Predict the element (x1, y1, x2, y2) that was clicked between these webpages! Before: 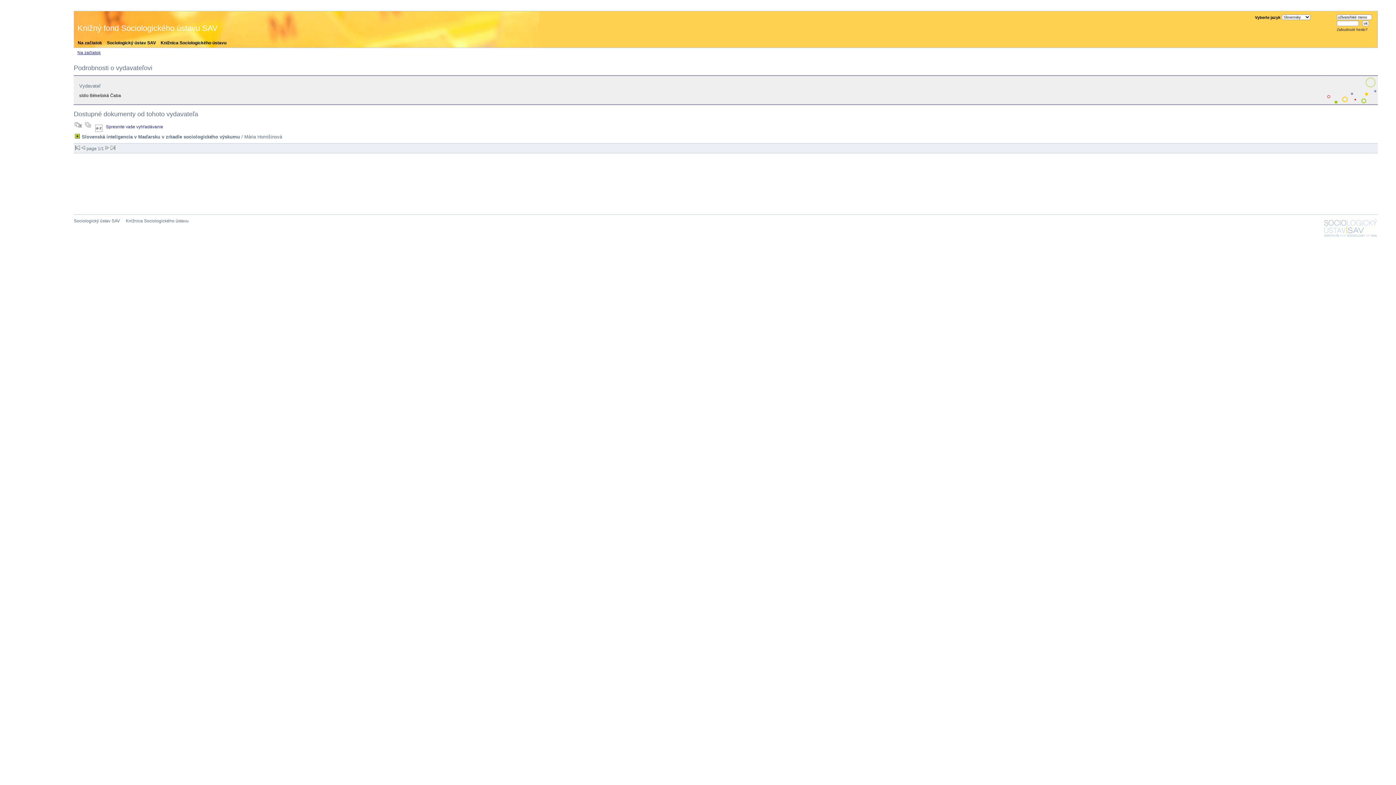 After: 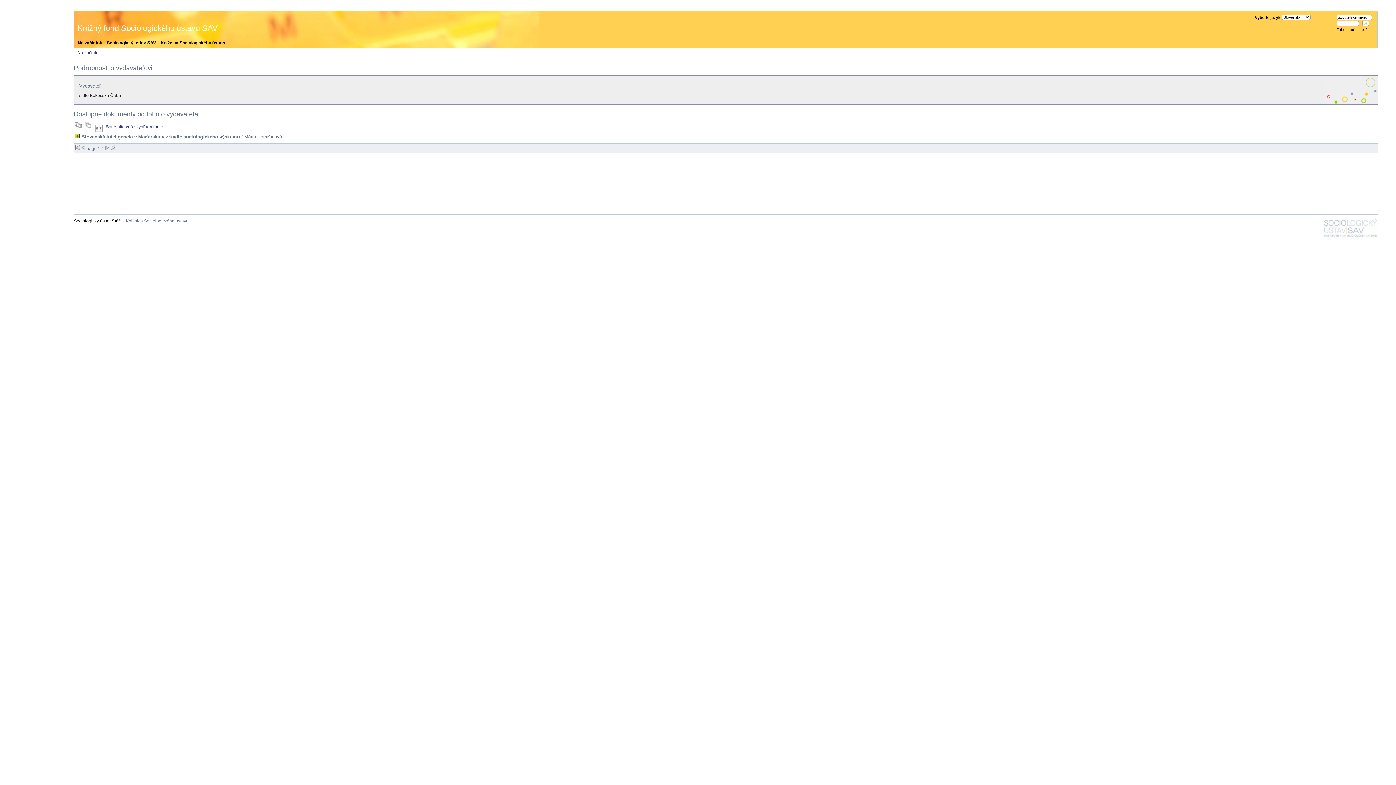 Action: bbox: (73, 218, 123, 223) label: Sociologický ústav SAV